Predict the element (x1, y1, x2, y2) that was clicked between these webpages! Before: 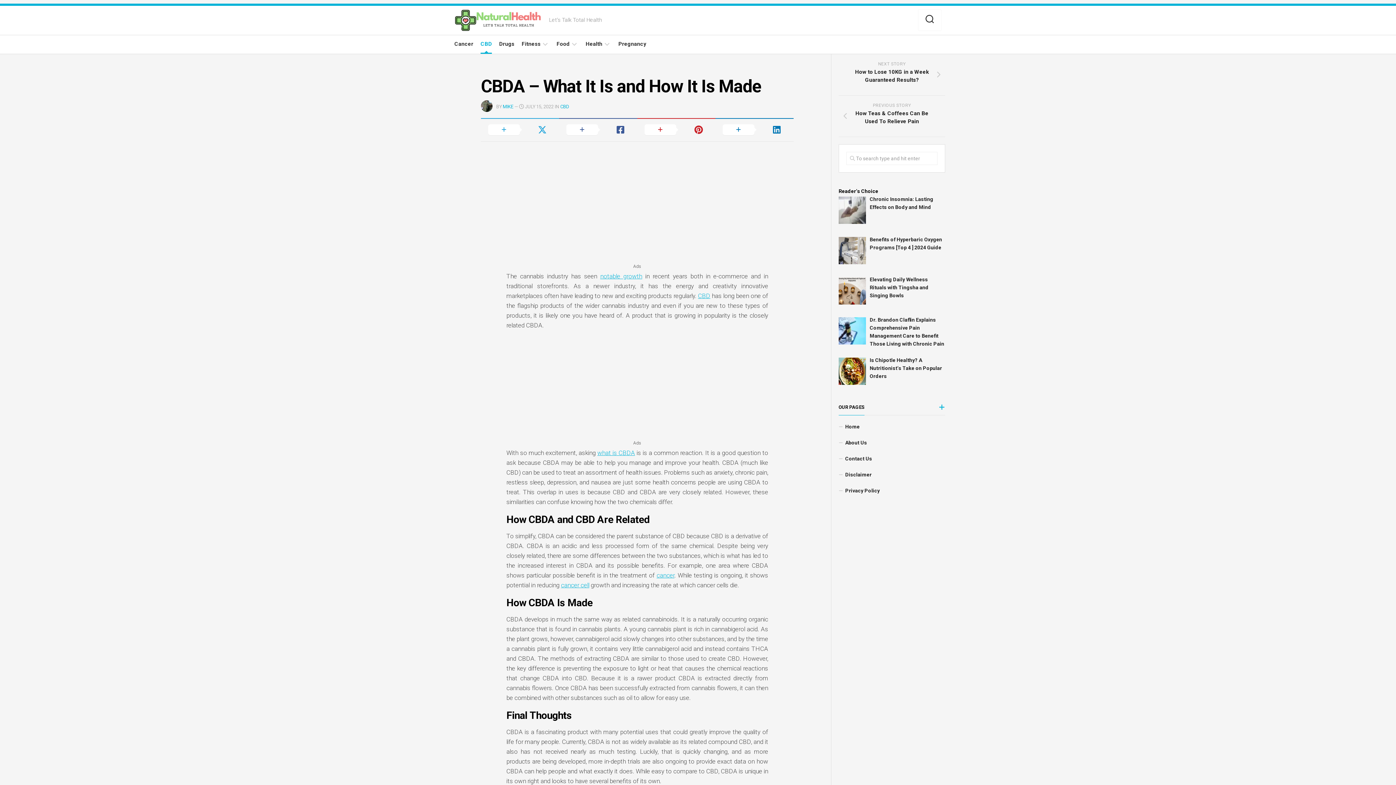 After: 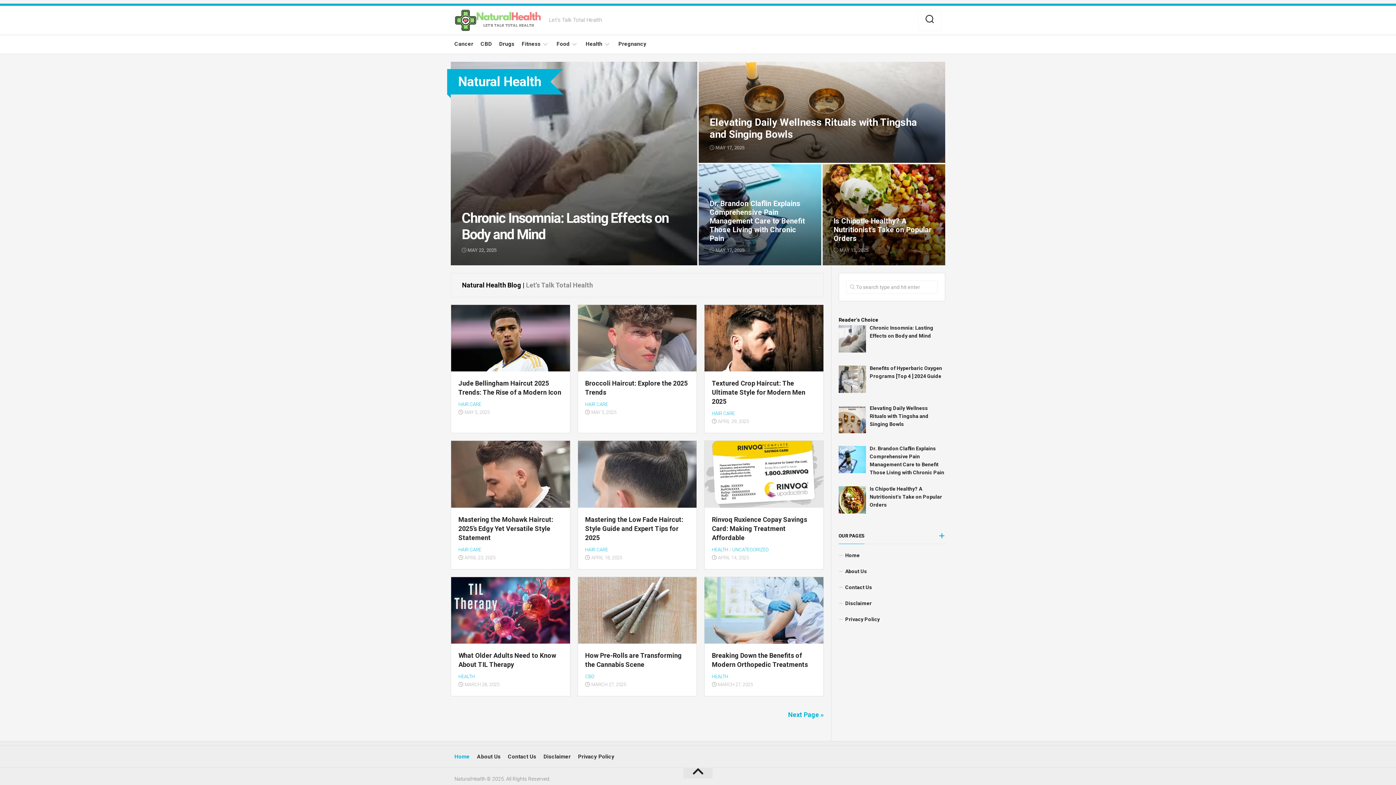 Action: bbox: (454, 9, 541, 31)